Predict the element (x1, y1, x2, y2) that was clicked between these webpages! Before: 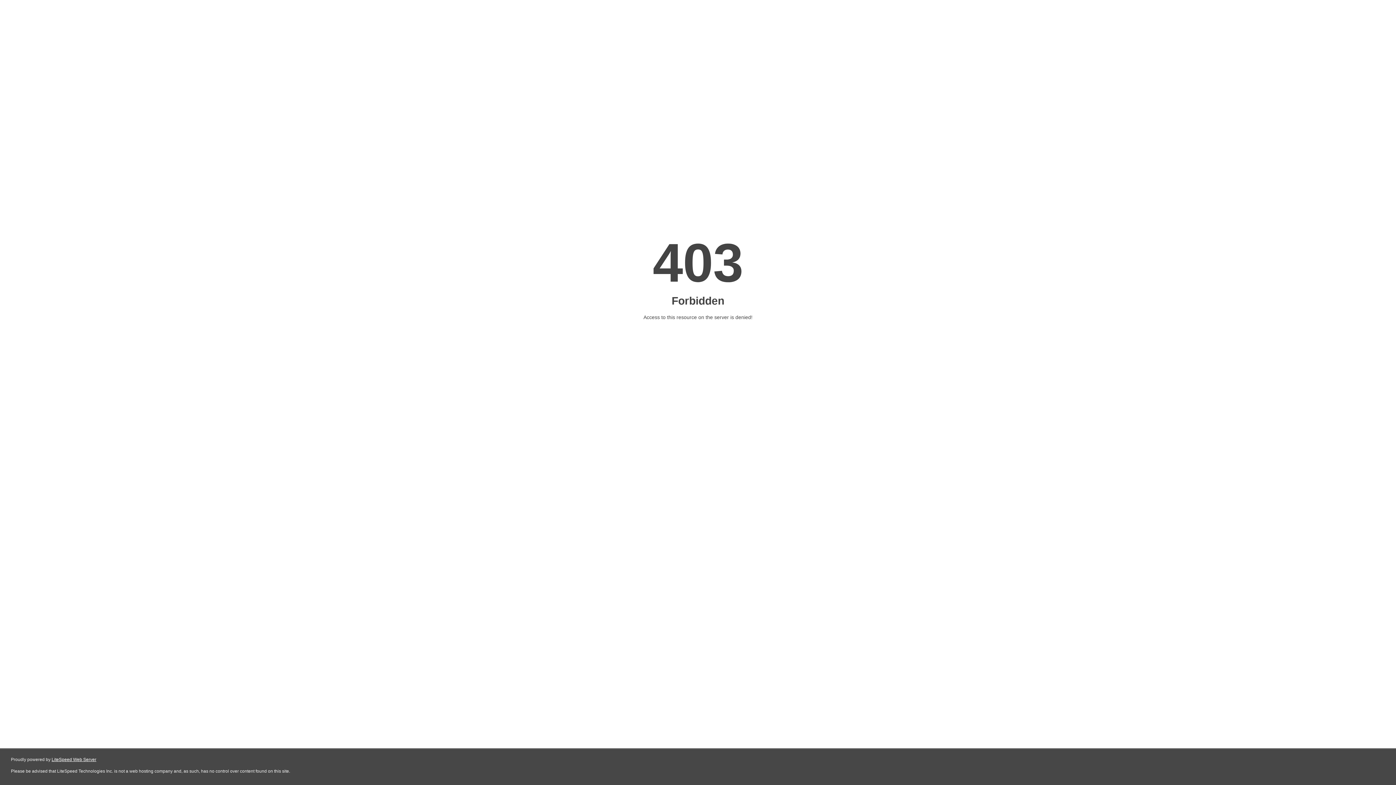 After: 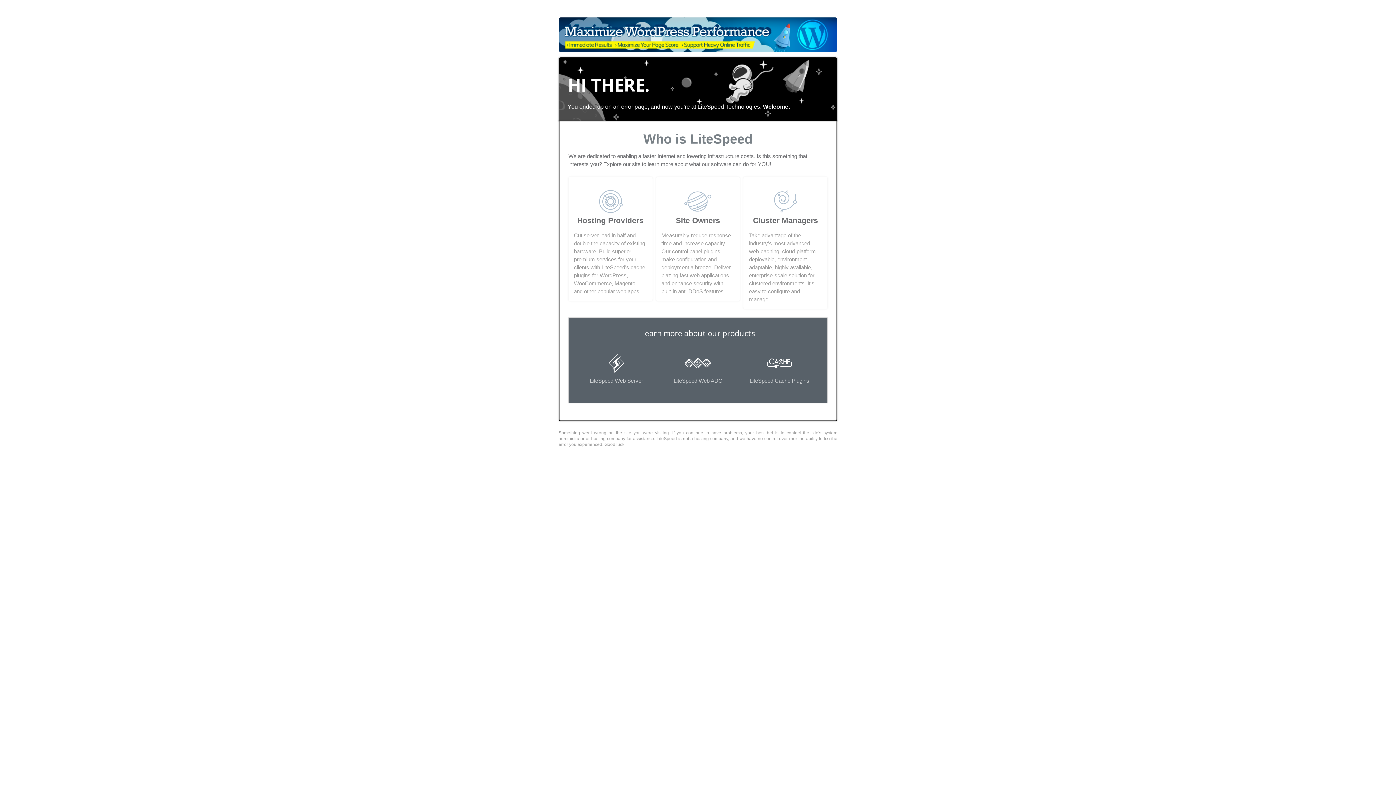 Action: label: LiteSpeed Web Server bbox: (51, 757, 96, 762)